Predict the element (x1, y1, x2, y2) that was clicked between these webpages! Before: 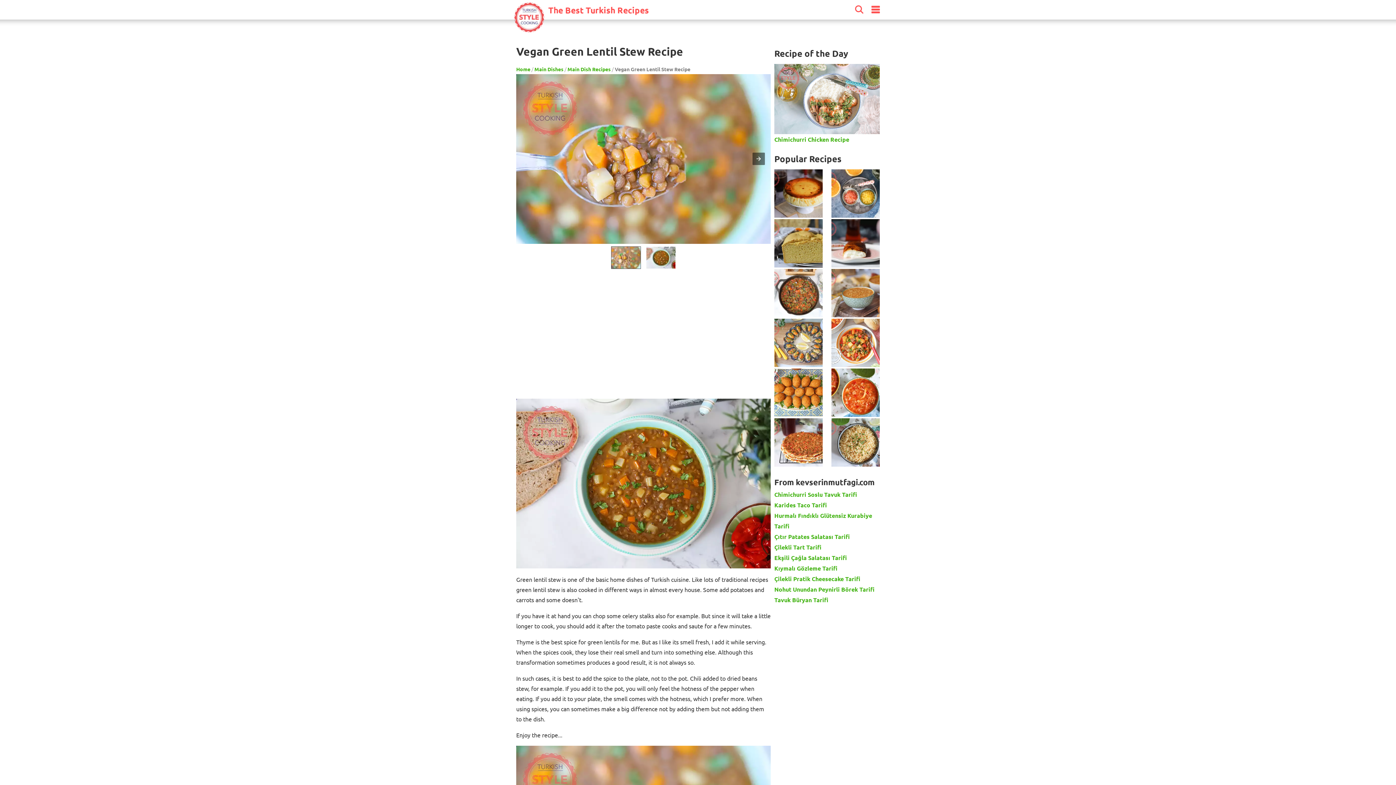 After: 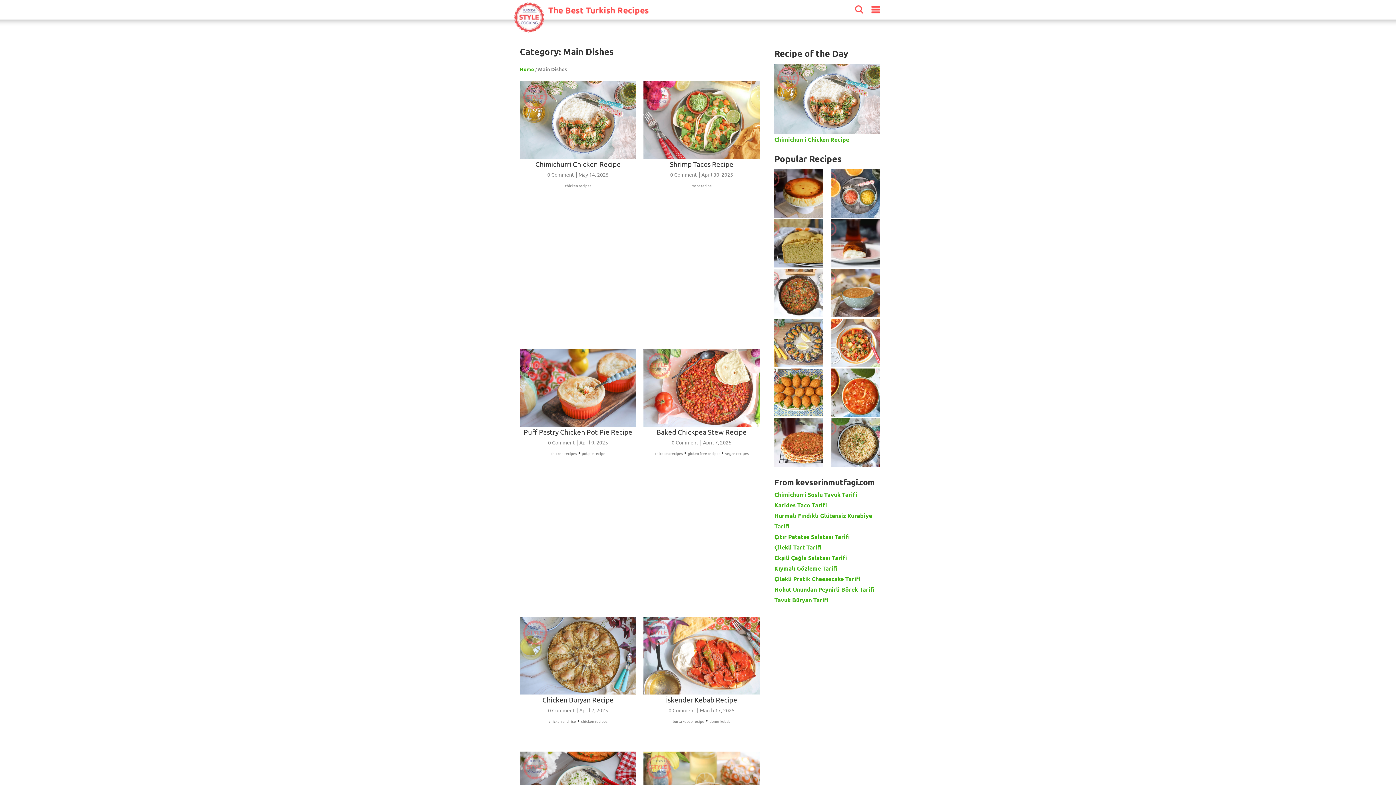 Action: bbox: (534, 65, 563, 72) label: Main Dishes